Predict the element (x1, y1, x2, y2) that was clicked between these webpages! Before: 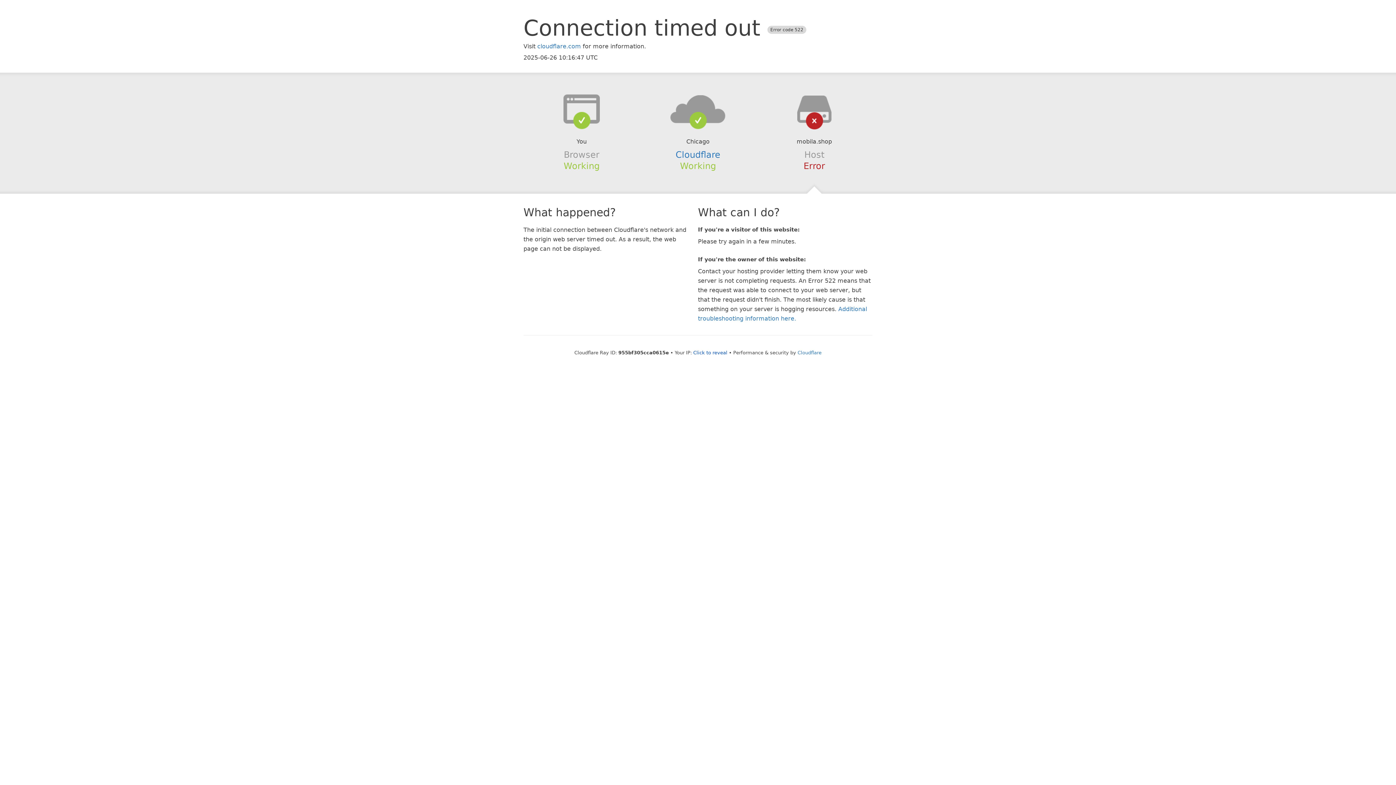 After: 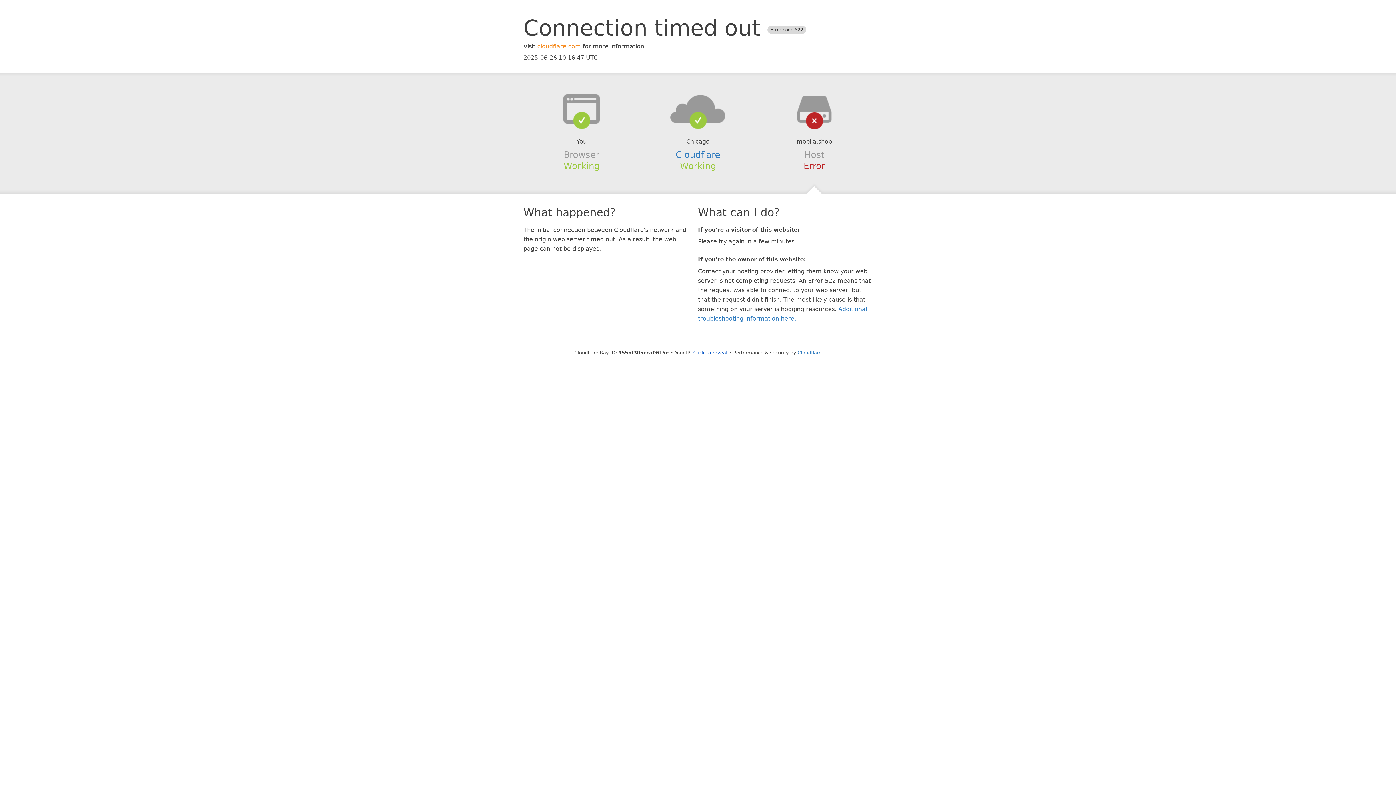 Action: bbox: (537, 42, 581, 49) label: cloudflare.com